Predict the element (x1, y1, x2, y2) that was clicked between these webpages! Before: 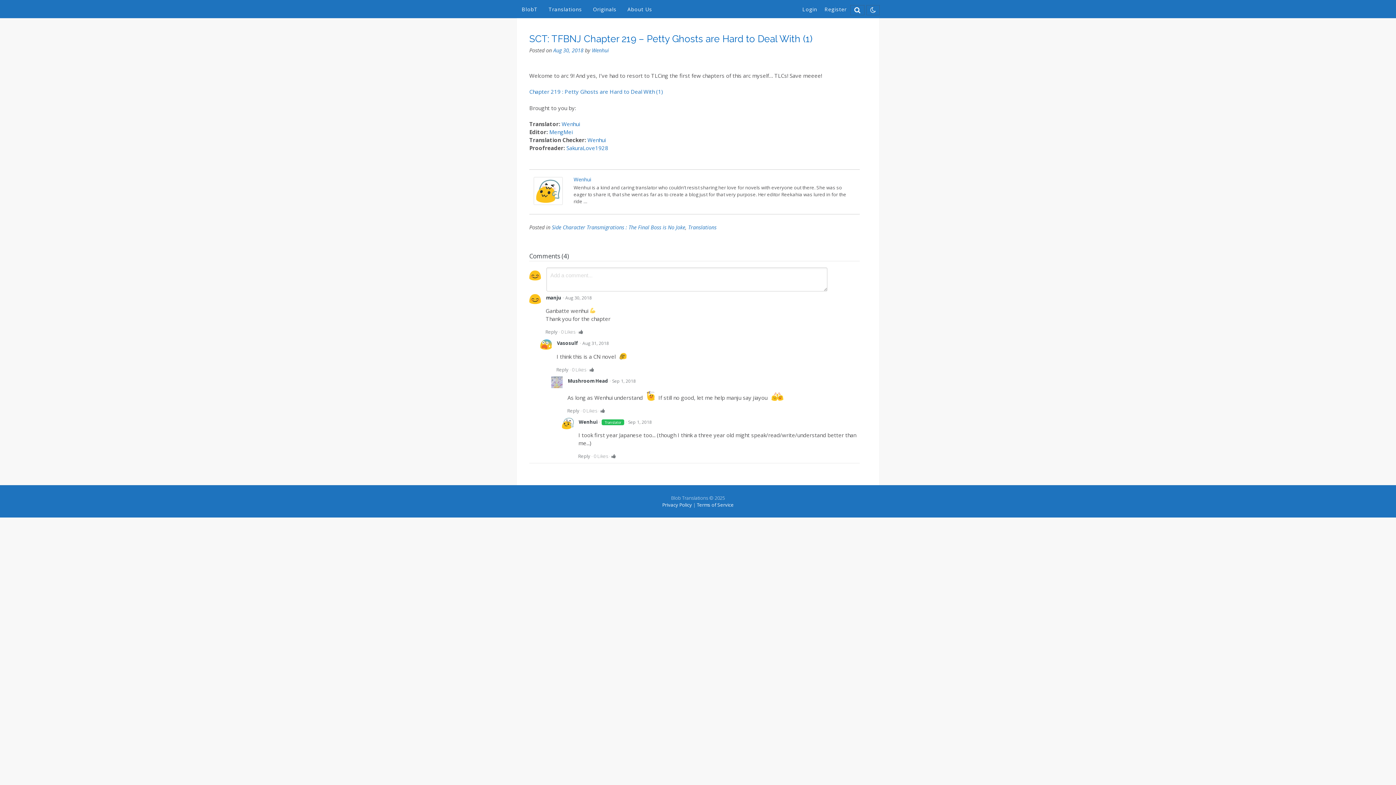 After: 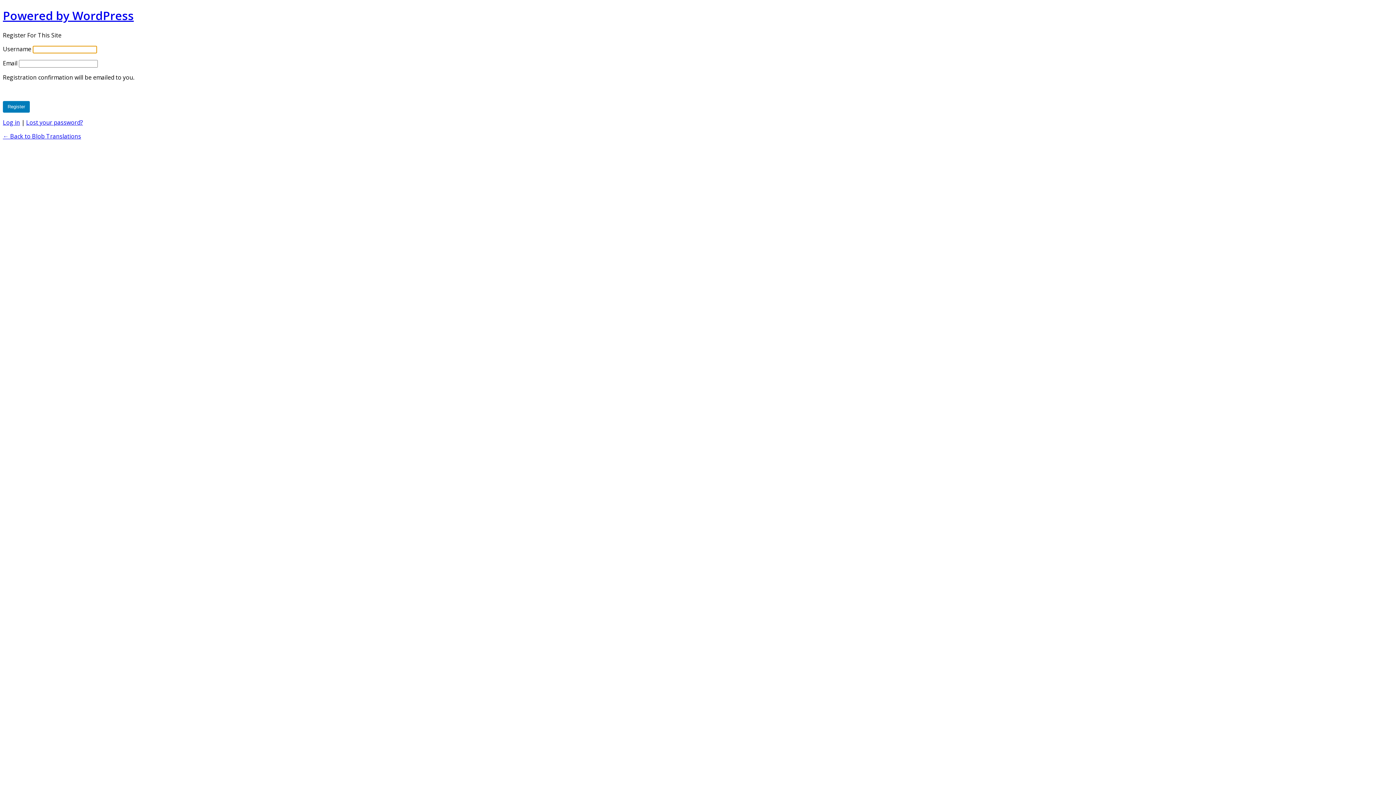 Action: bbox: (600, 407, 605, 414)